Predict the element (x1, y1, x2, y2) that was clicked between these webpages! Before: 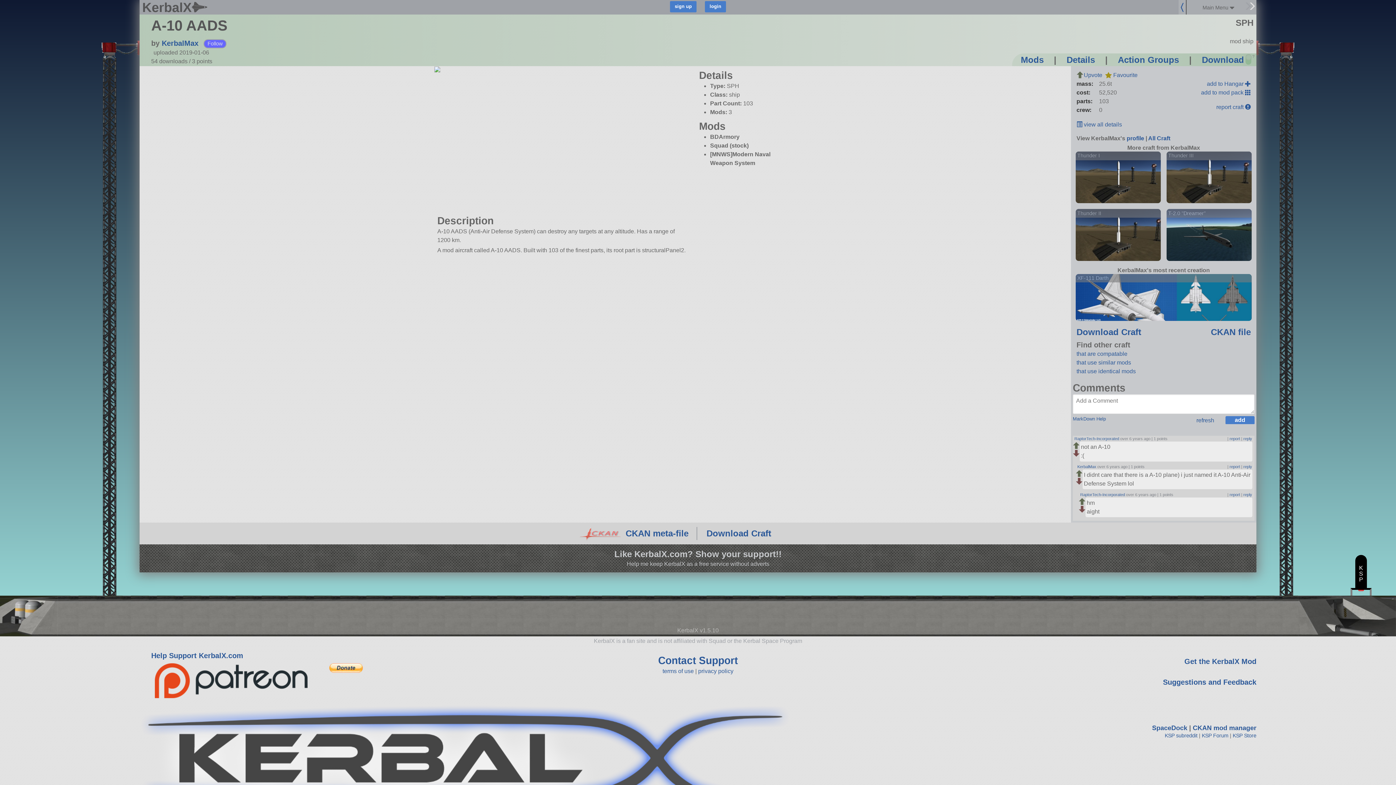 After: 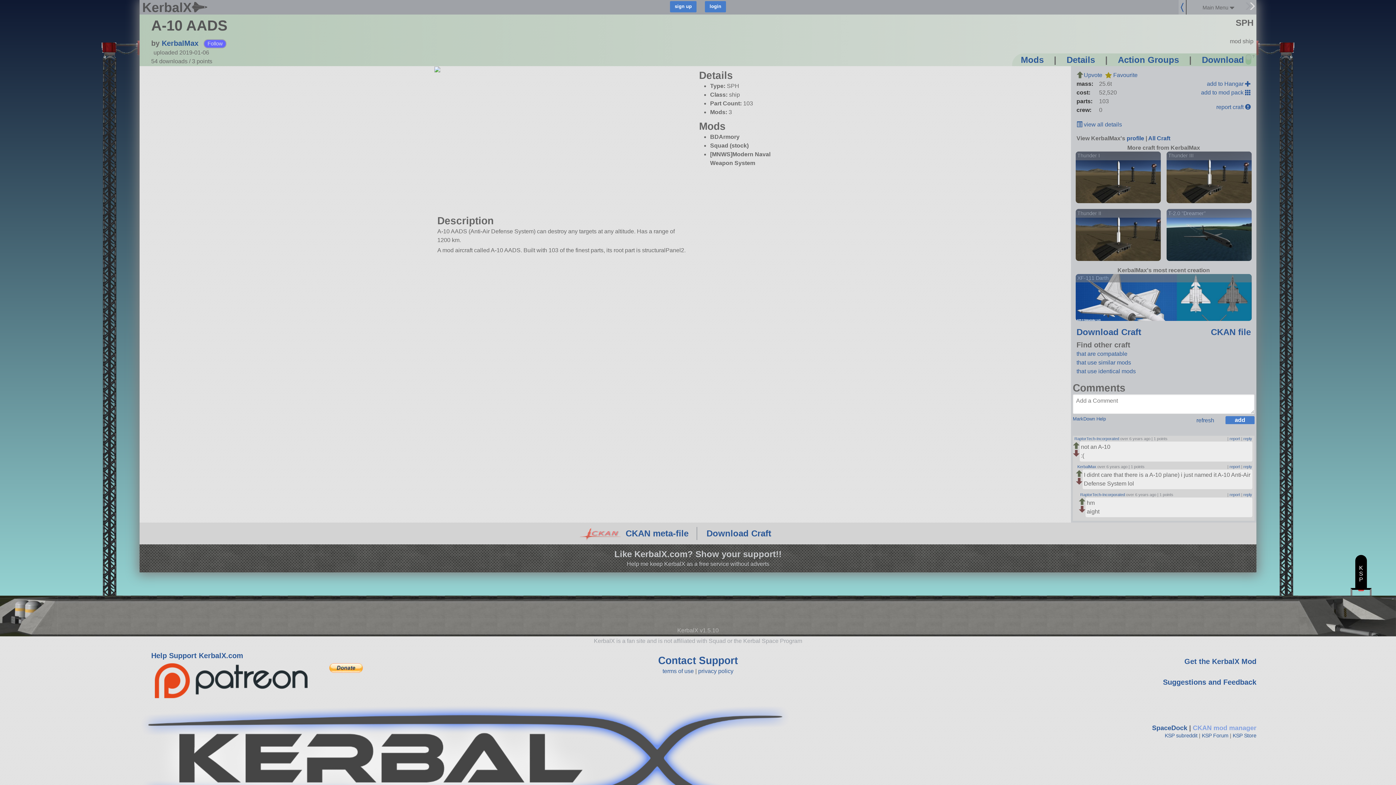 Action: label: CKAN mod manager bbox: (1193, 724, 1256, 732)